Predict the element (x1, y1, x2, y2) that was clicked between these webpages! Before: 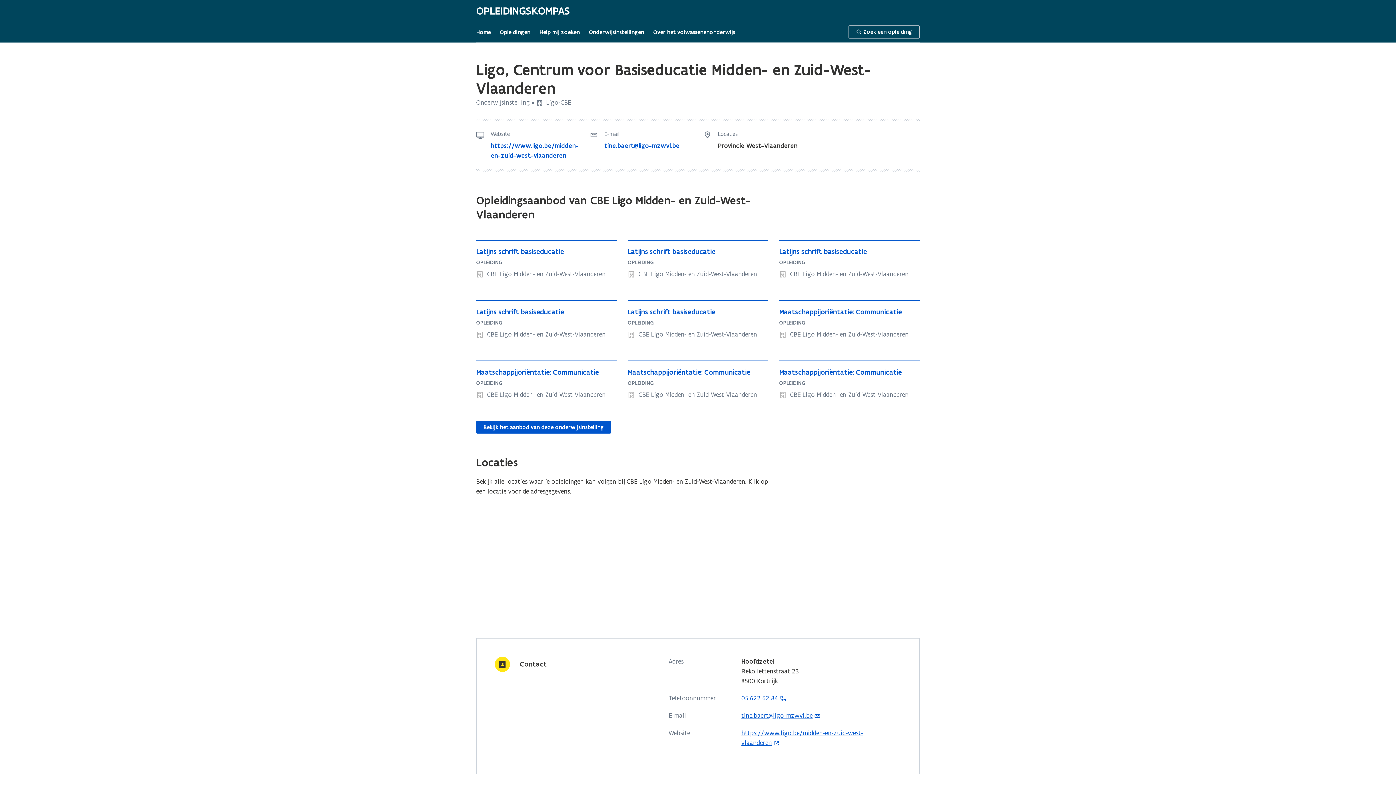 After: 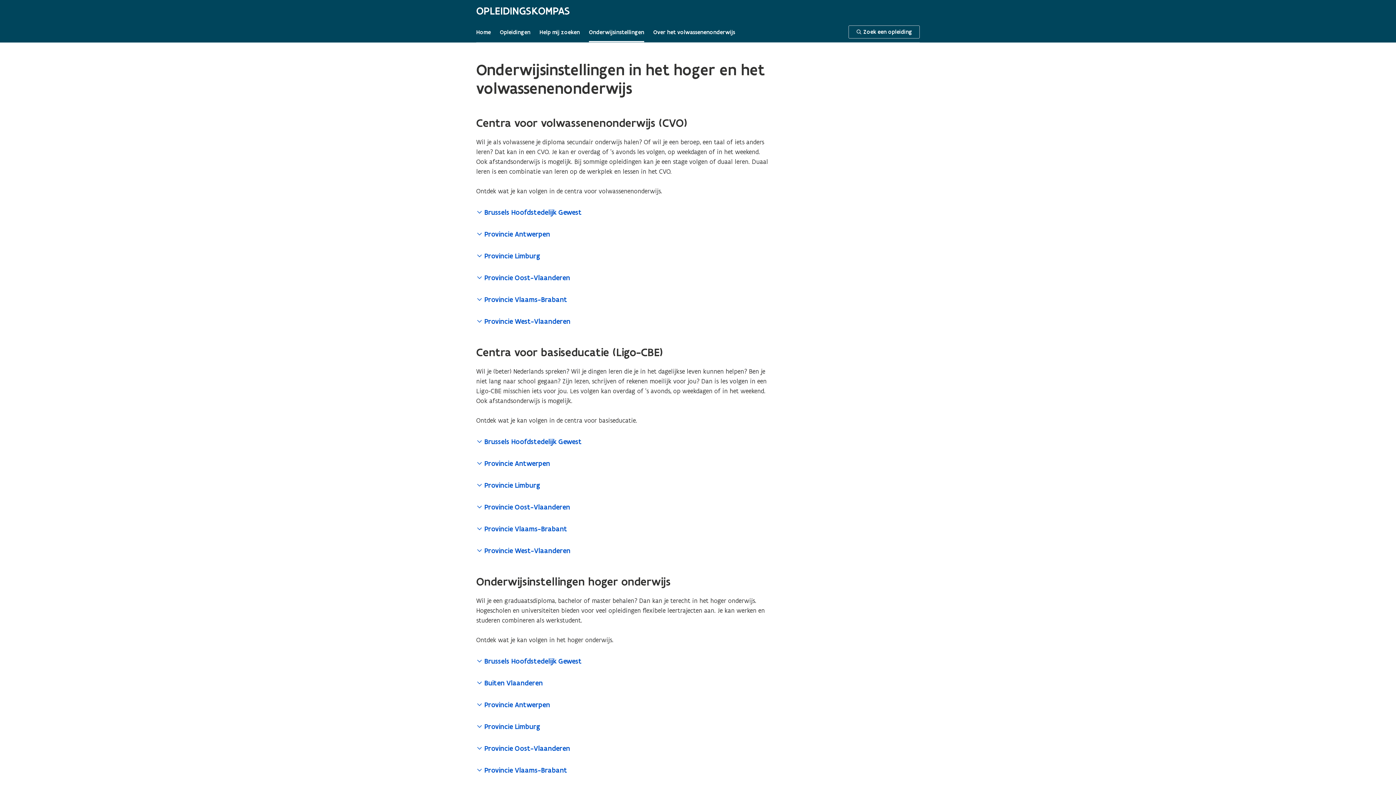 Action: label: Onderwijsinstellingen bbox: (589, 28, 644, 40)